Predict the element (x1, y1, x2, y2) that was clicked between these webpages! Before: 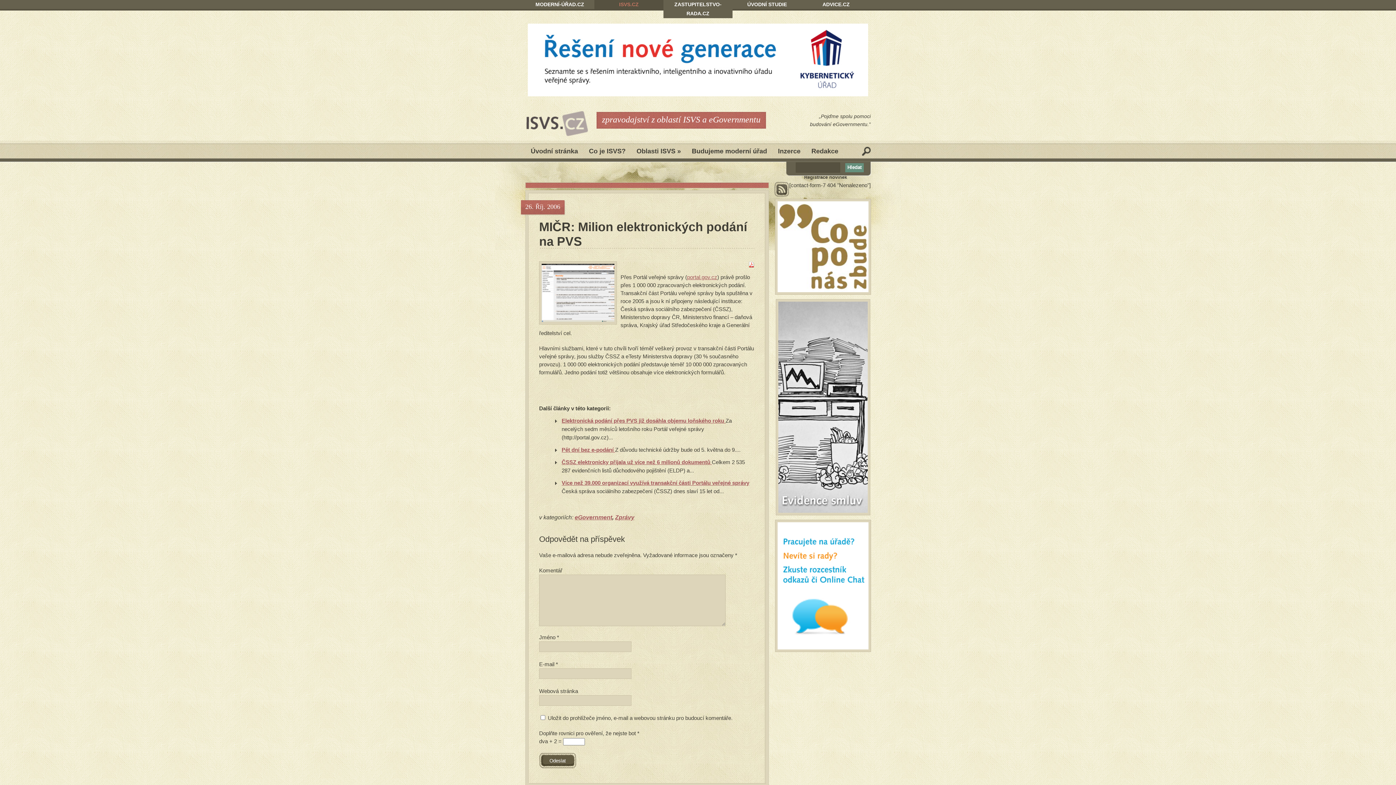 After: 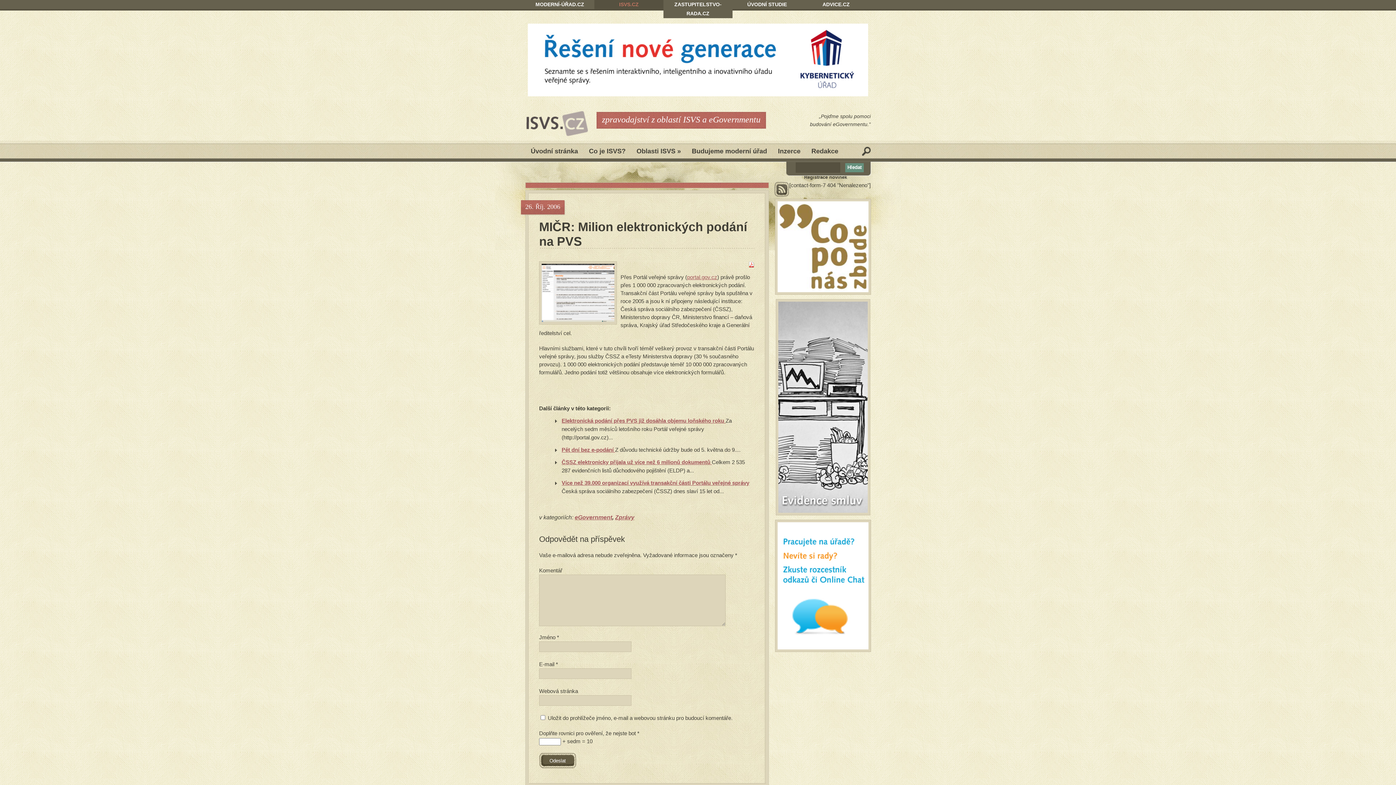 Action: bbox: (541, 264, 614, 322)